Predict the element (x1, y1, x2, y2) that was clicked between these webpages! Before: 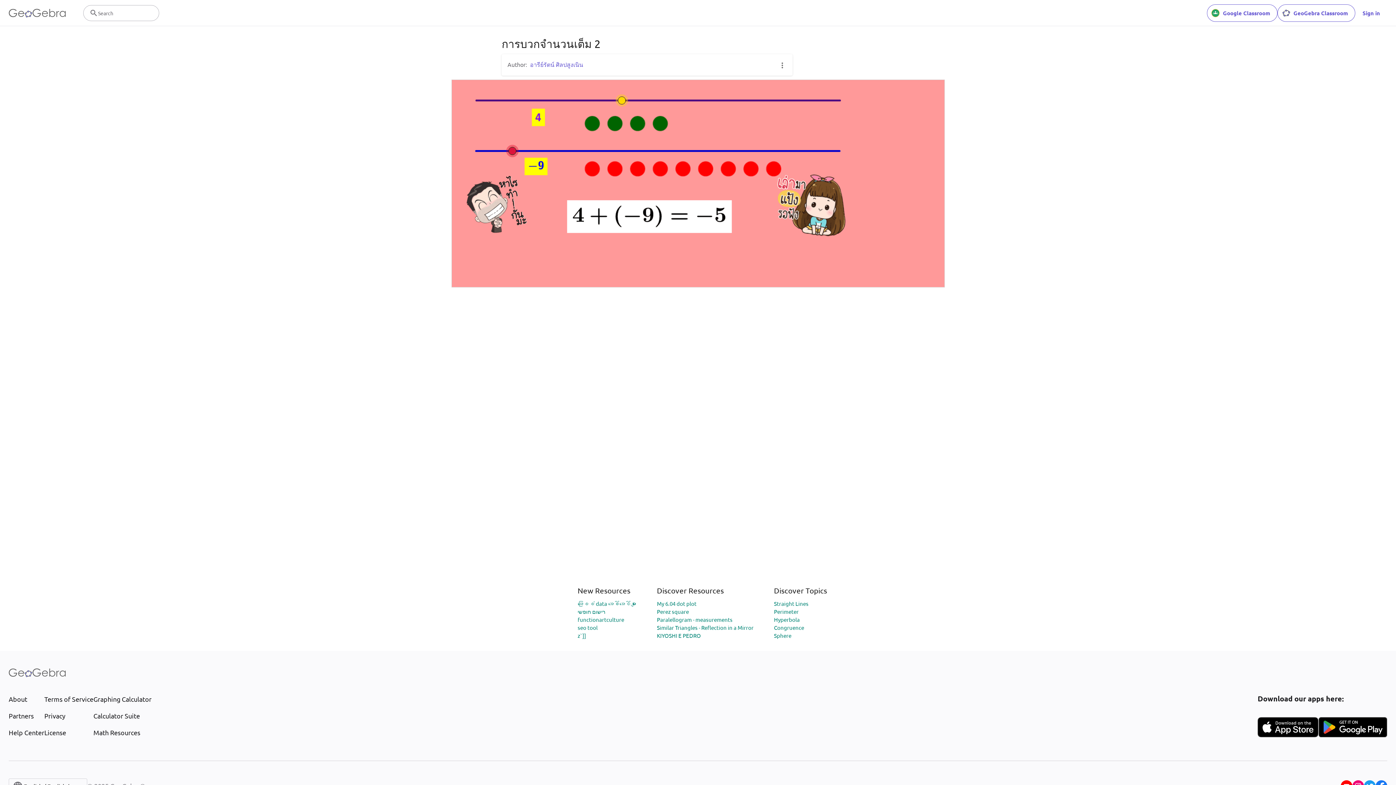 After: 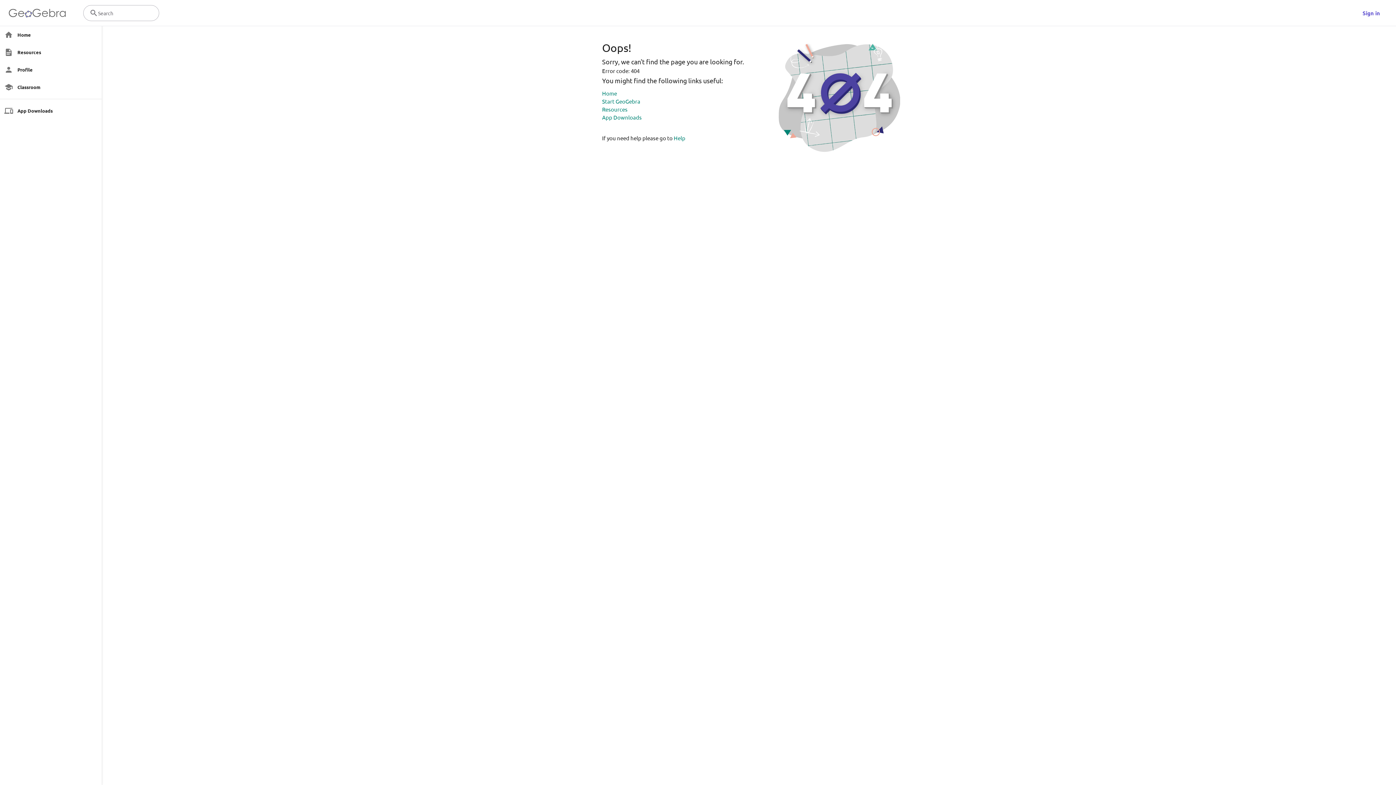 Action: bbox: (577, 608, 605, 615) label: רישום חופשי